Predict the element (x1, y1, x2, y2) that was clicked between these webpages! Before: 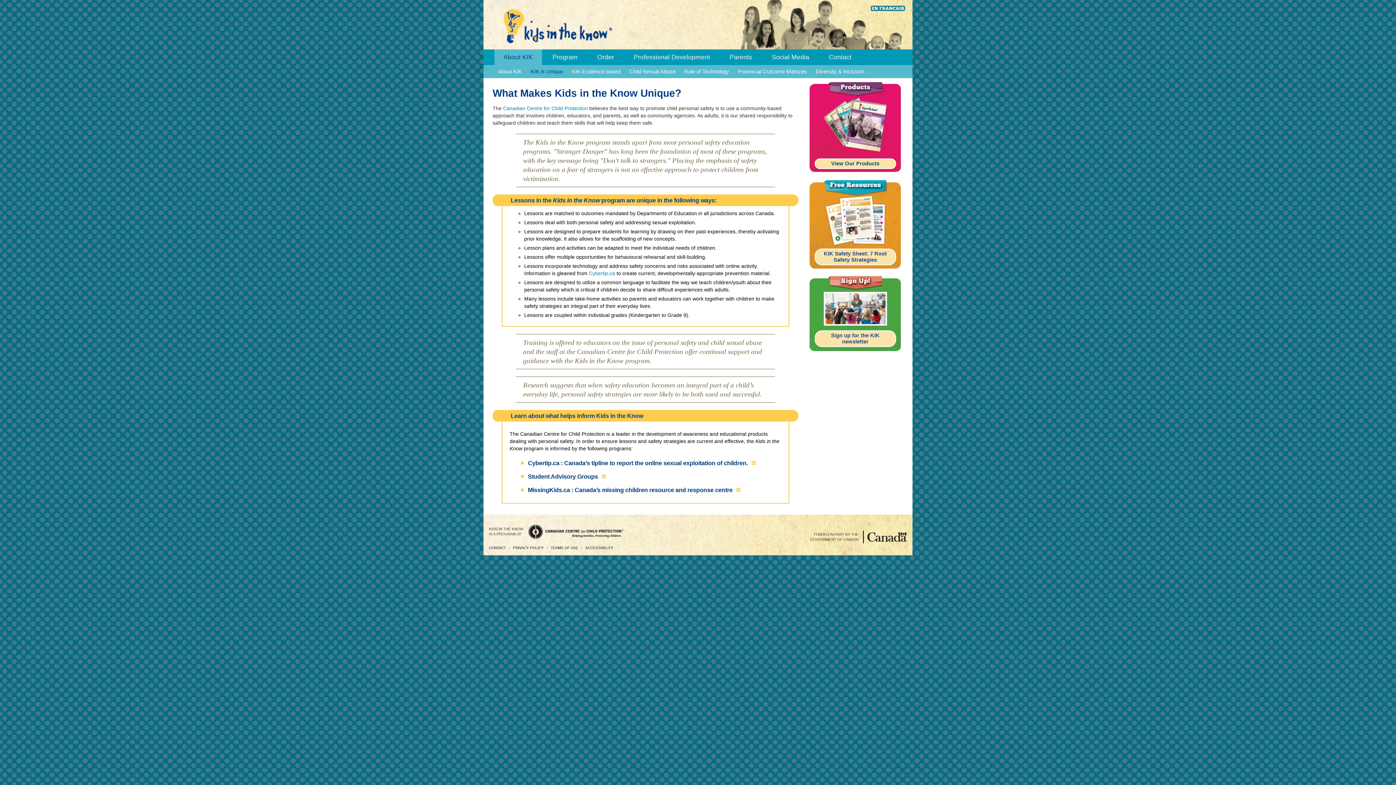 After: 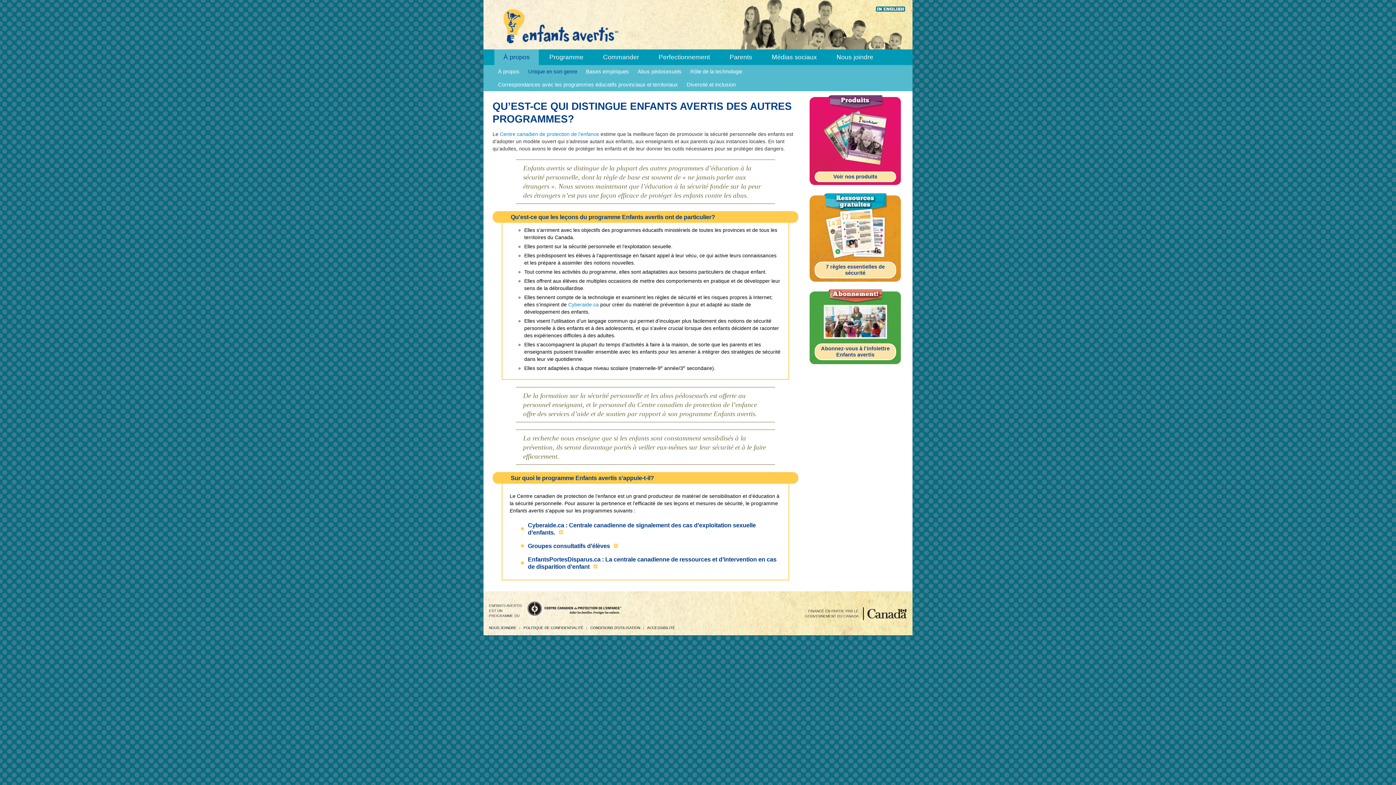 Action: bbox: (870, 5, 905, 11) label: Français